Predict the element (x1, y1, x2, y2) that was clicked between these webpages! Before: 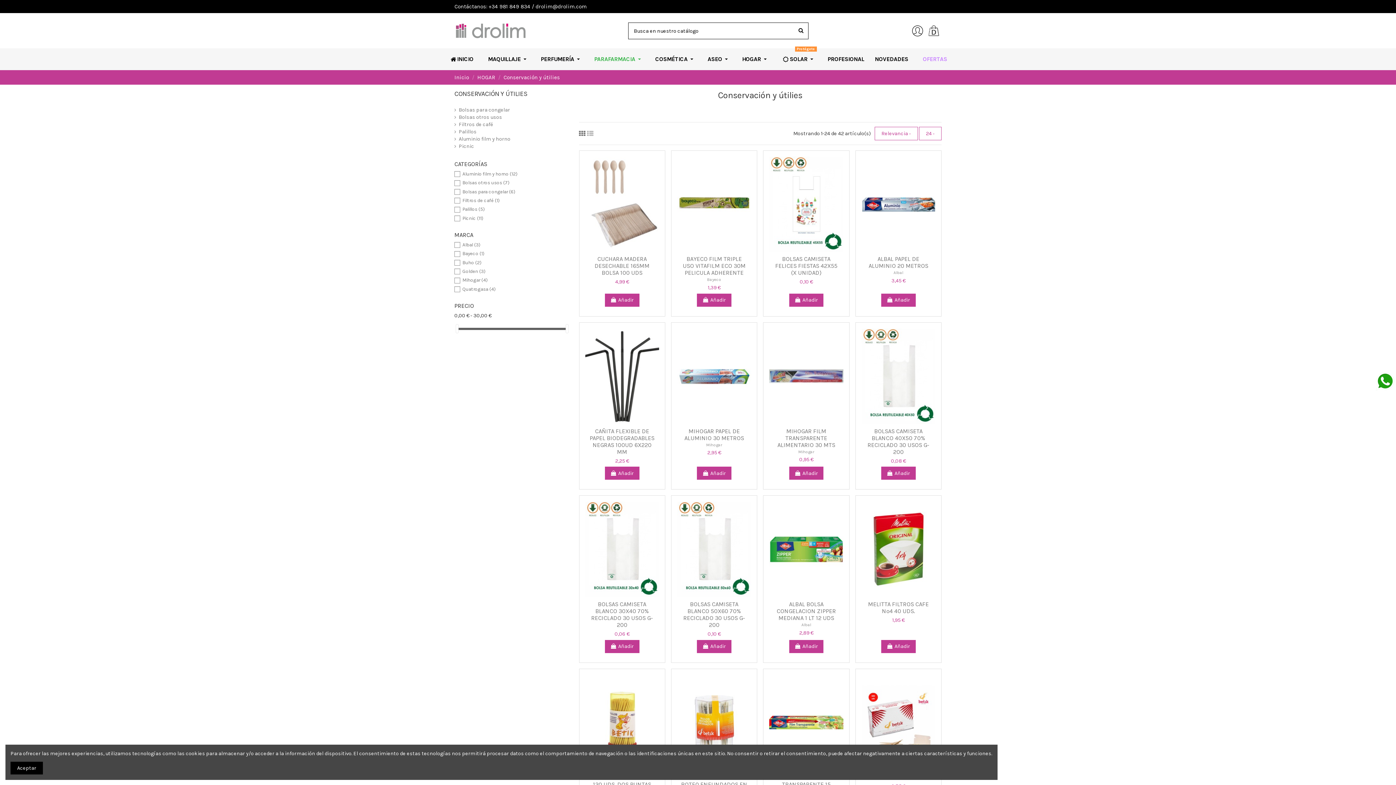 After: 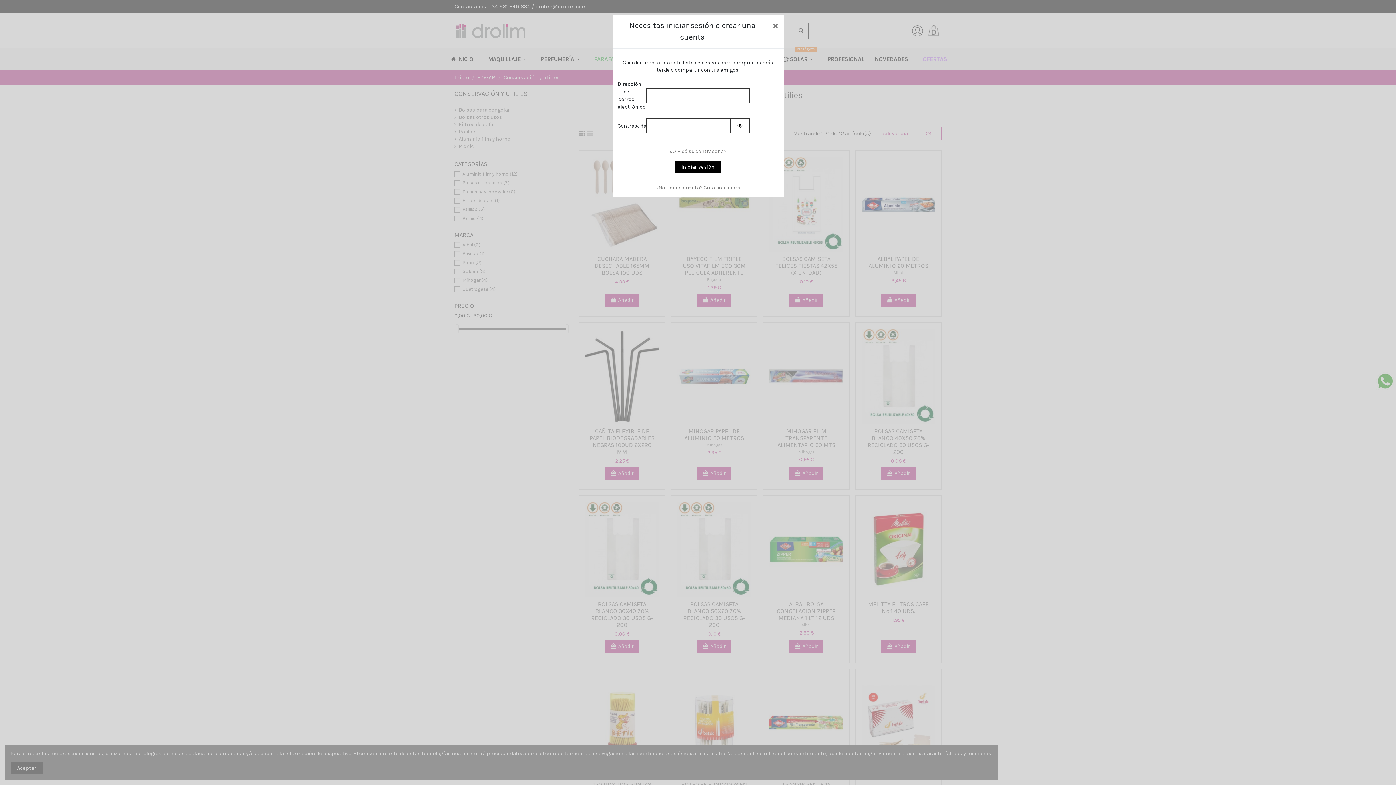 Action: bbox: (832, 680, 843, 691)